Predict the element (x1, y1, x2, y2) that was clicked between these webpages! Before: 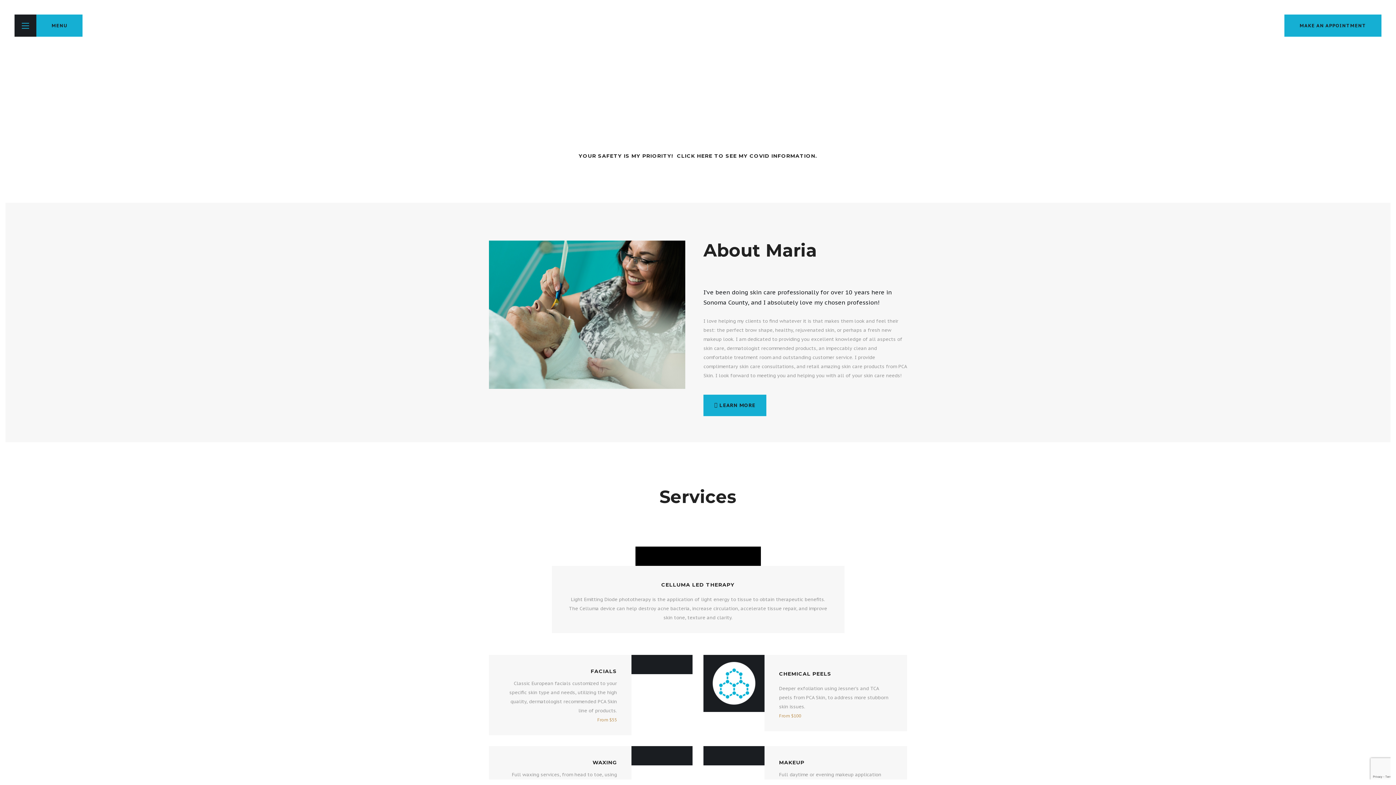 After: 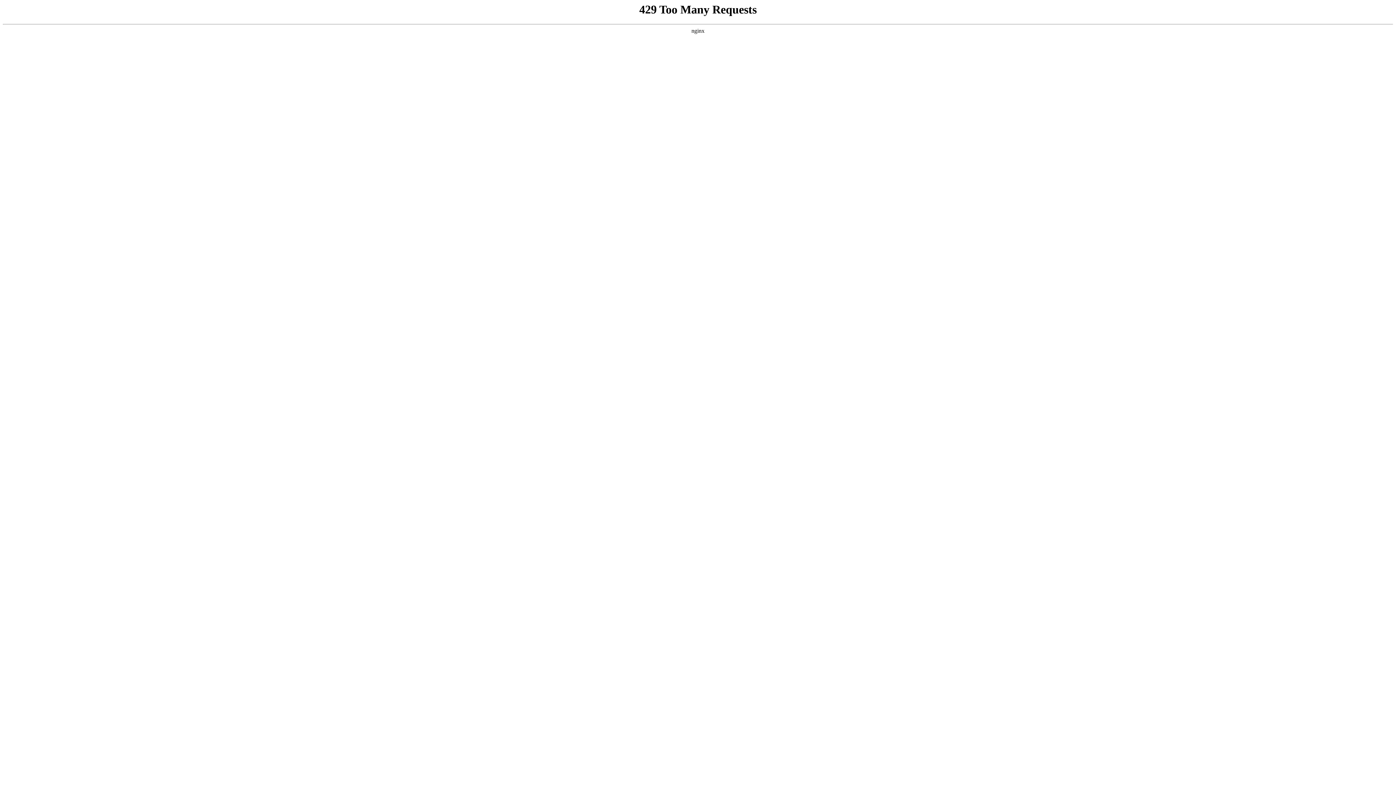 Action: bbox: (578, 152, 817, 159) label: YOUR SAFETY IS MY PRIORITY!  CLICK HERE TO SEE MY COVID INFORMATION.